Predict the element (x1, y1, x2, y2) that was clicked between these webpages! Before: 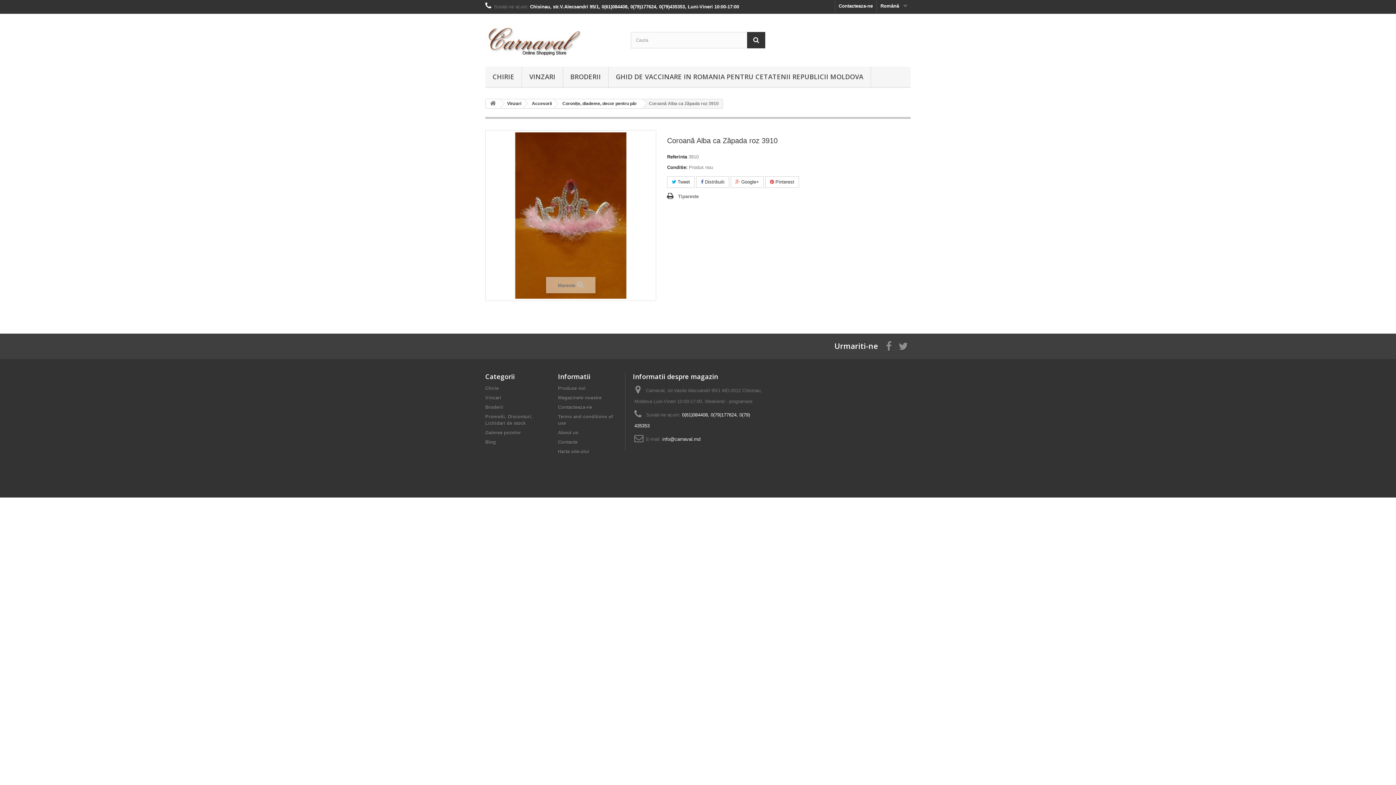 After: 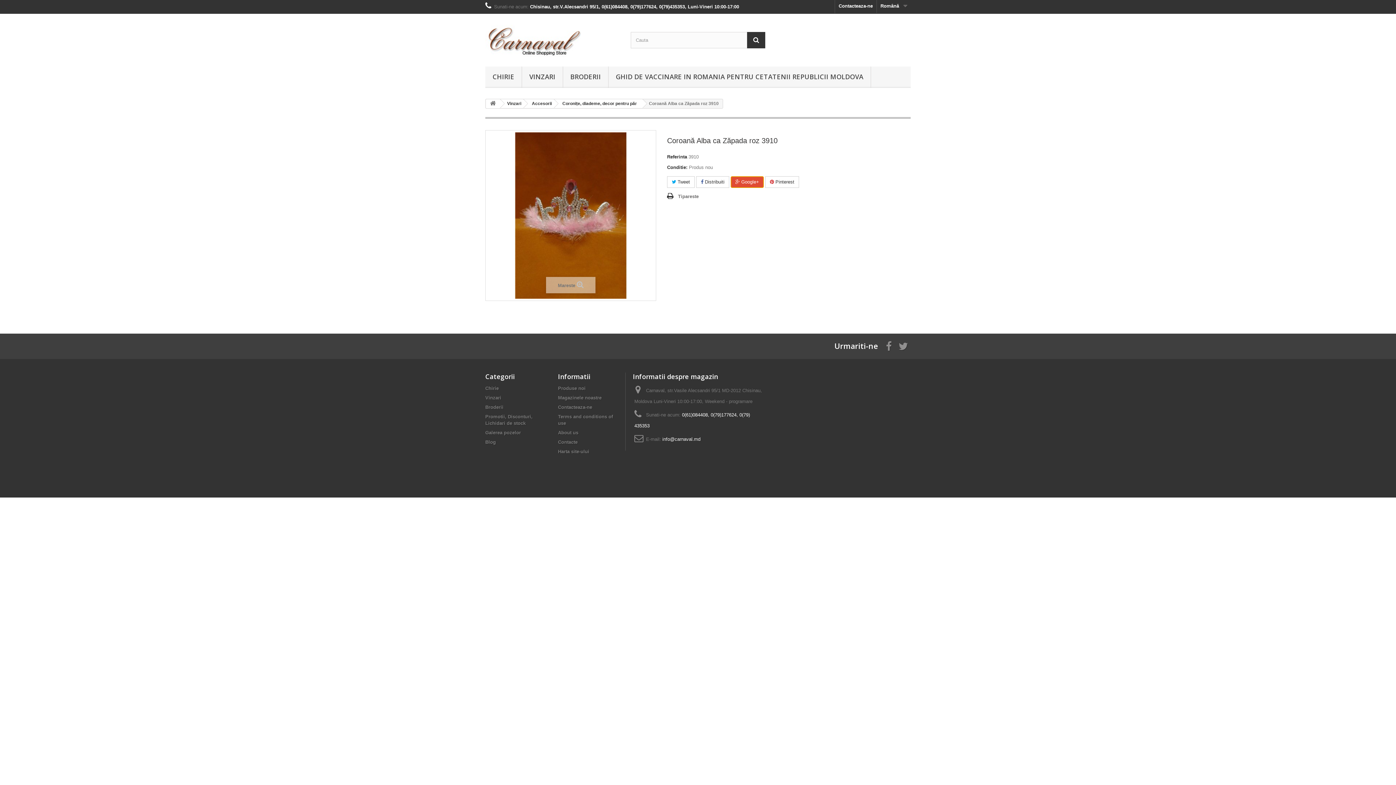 Action: label:  Google+ bbox: (730, 176, 764, 188)